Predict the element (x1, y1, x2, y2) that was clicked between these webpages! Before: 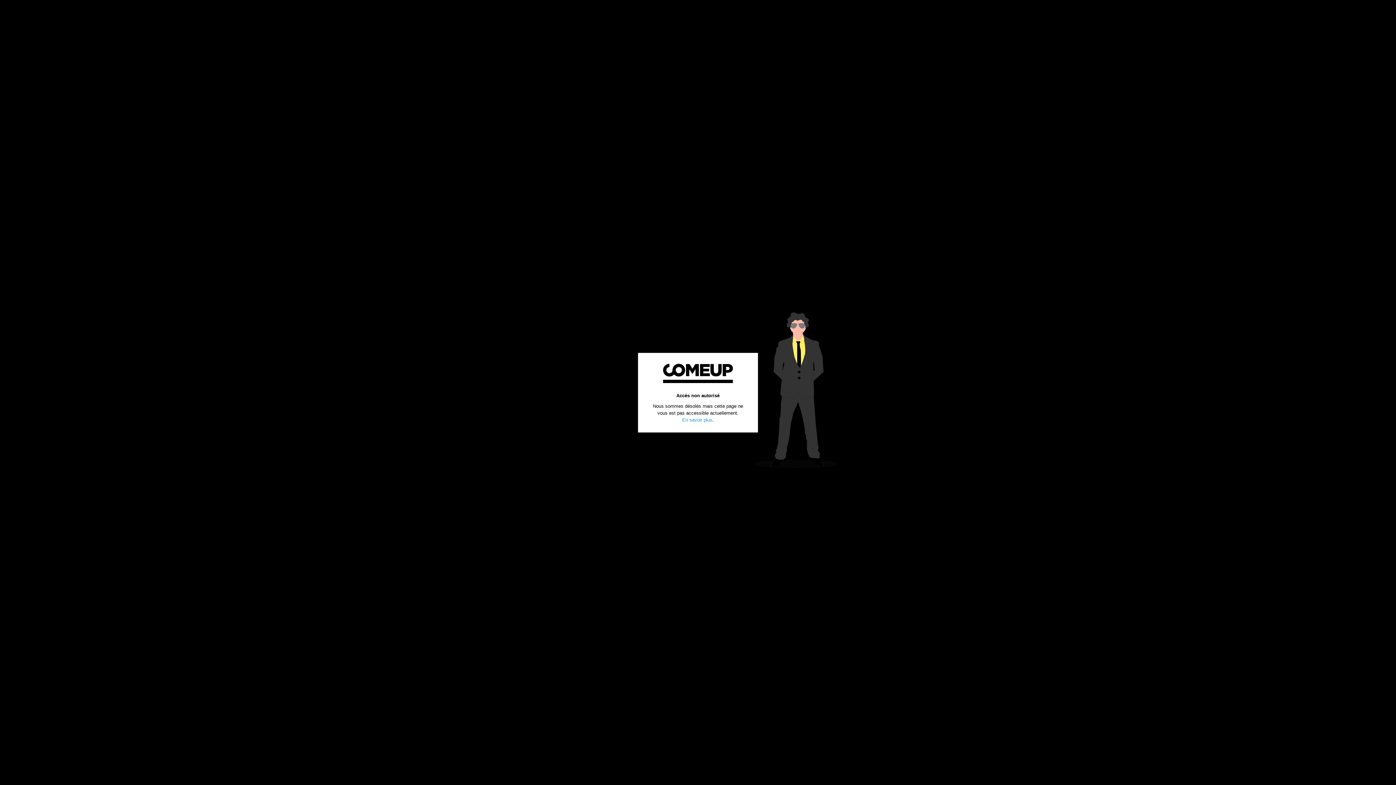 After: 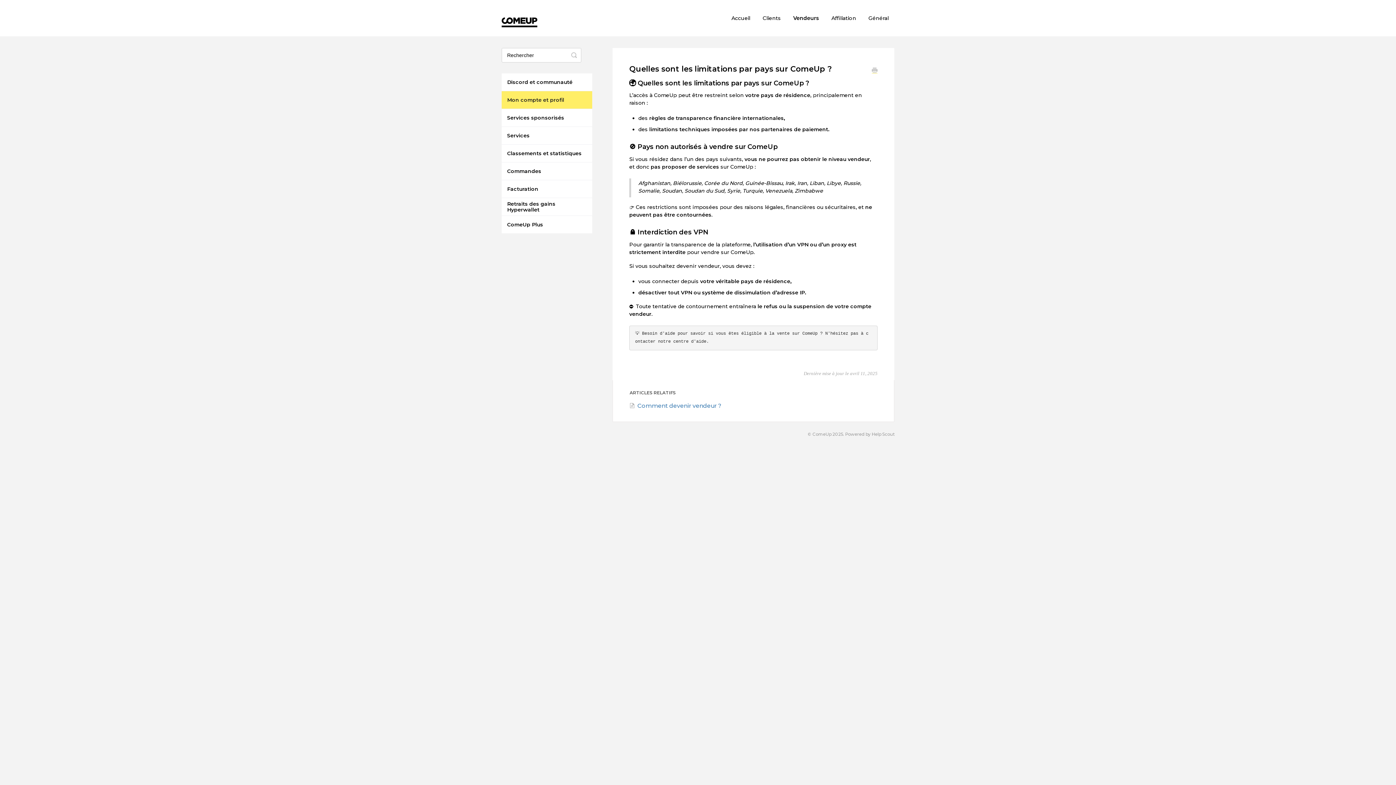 Action: label: En savoir plus bbox: (682, 417, 712, 422)